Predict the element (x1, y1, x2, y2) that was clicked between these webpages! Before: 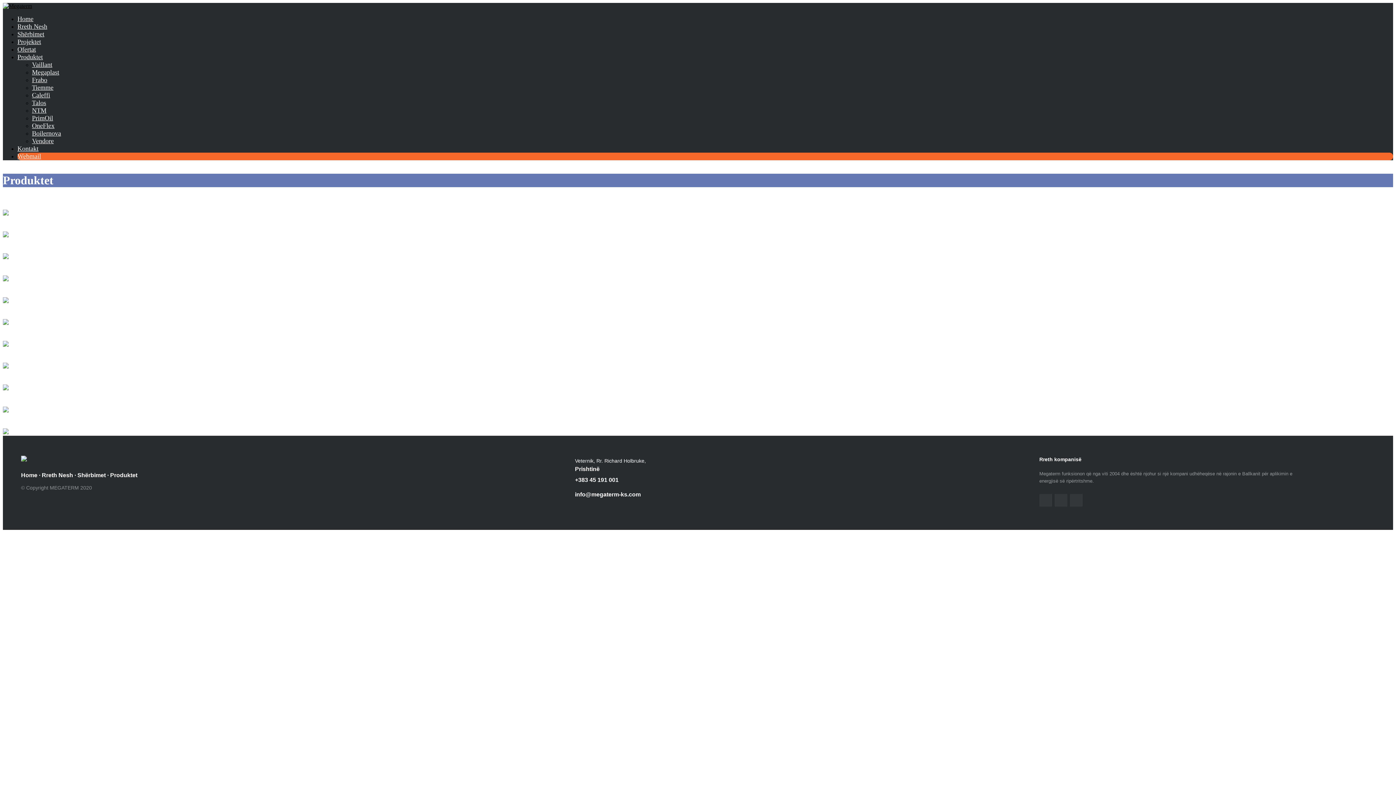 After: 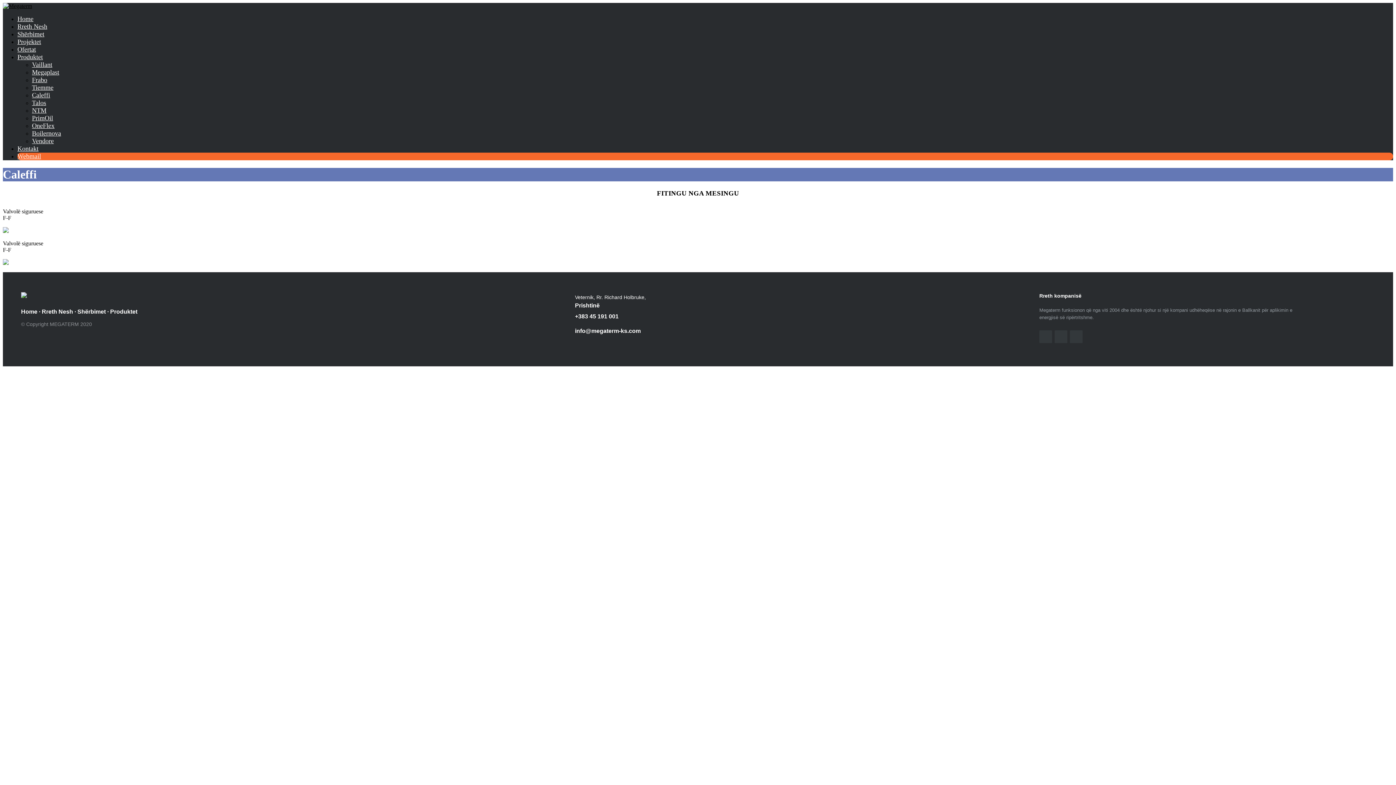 Action: label: Caleffi bbox: (32, 91, 50, 98)